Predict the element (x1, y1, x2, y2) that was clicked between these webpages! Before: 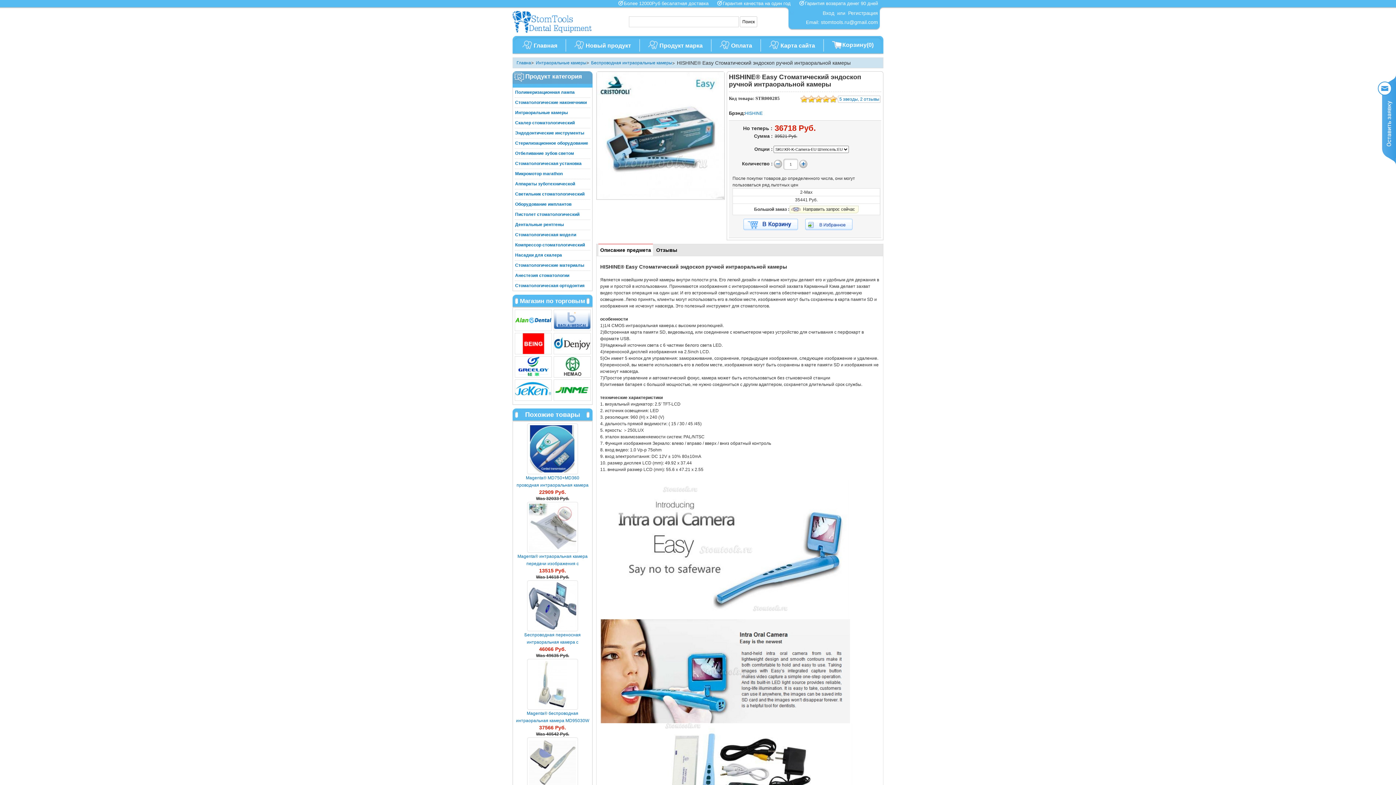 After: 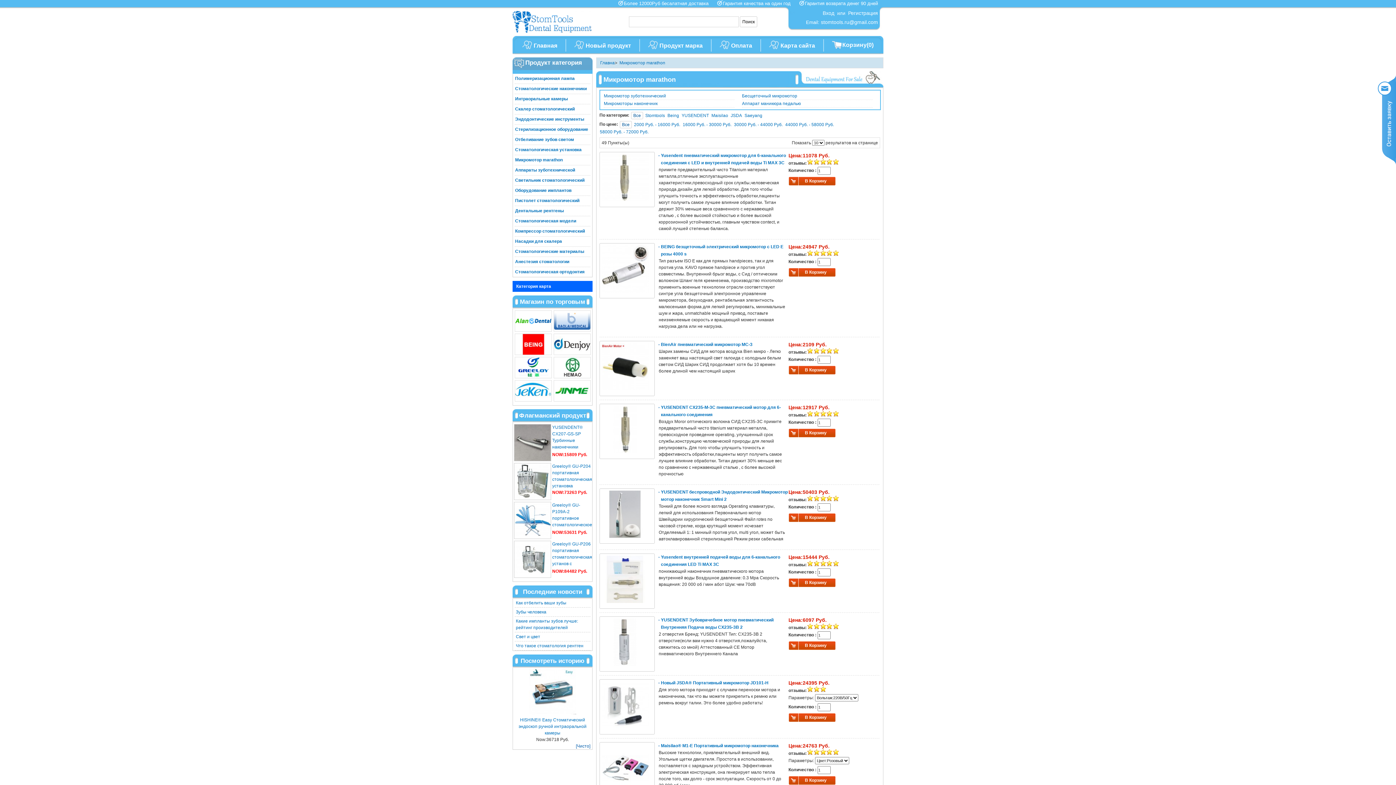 Action: bbox: (515, 169, 562, 178) label: Микромотор marathon